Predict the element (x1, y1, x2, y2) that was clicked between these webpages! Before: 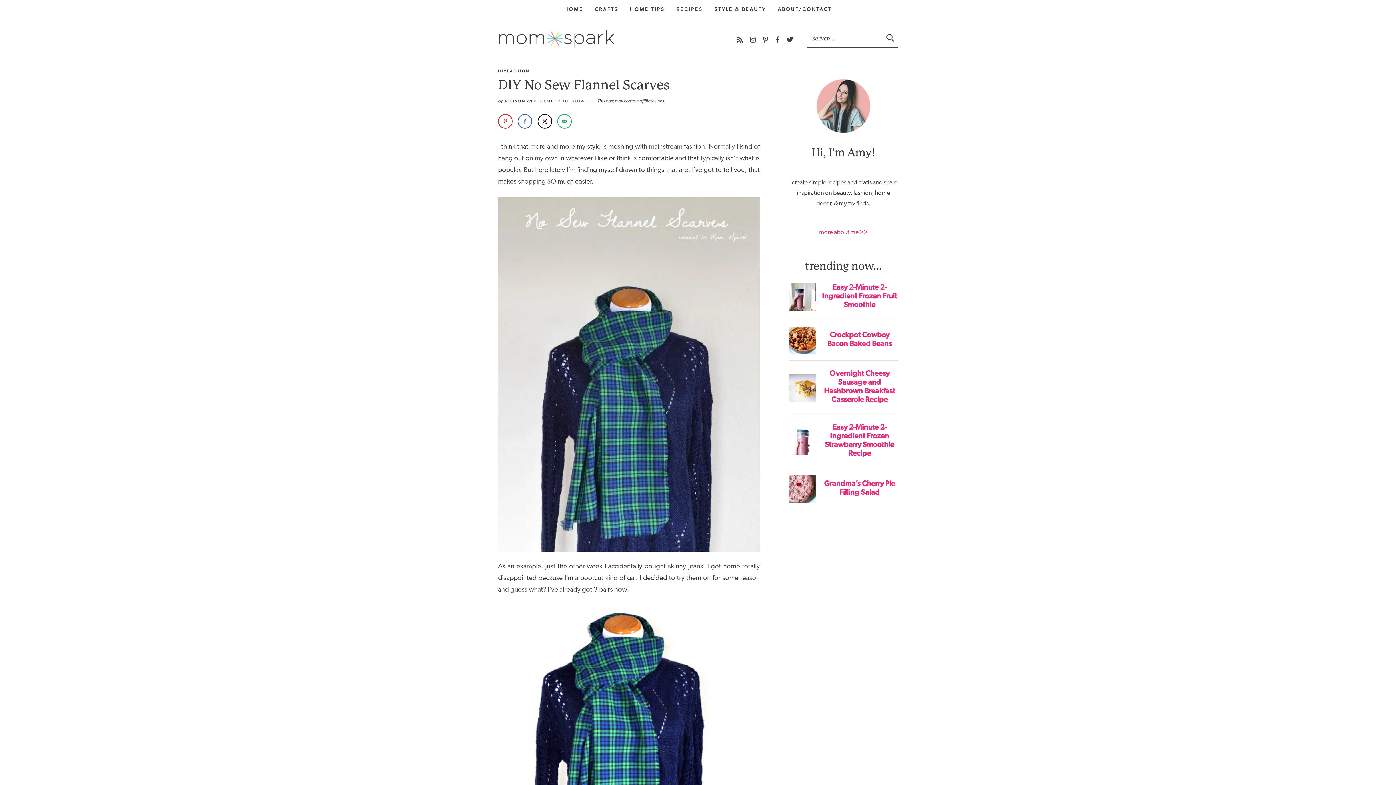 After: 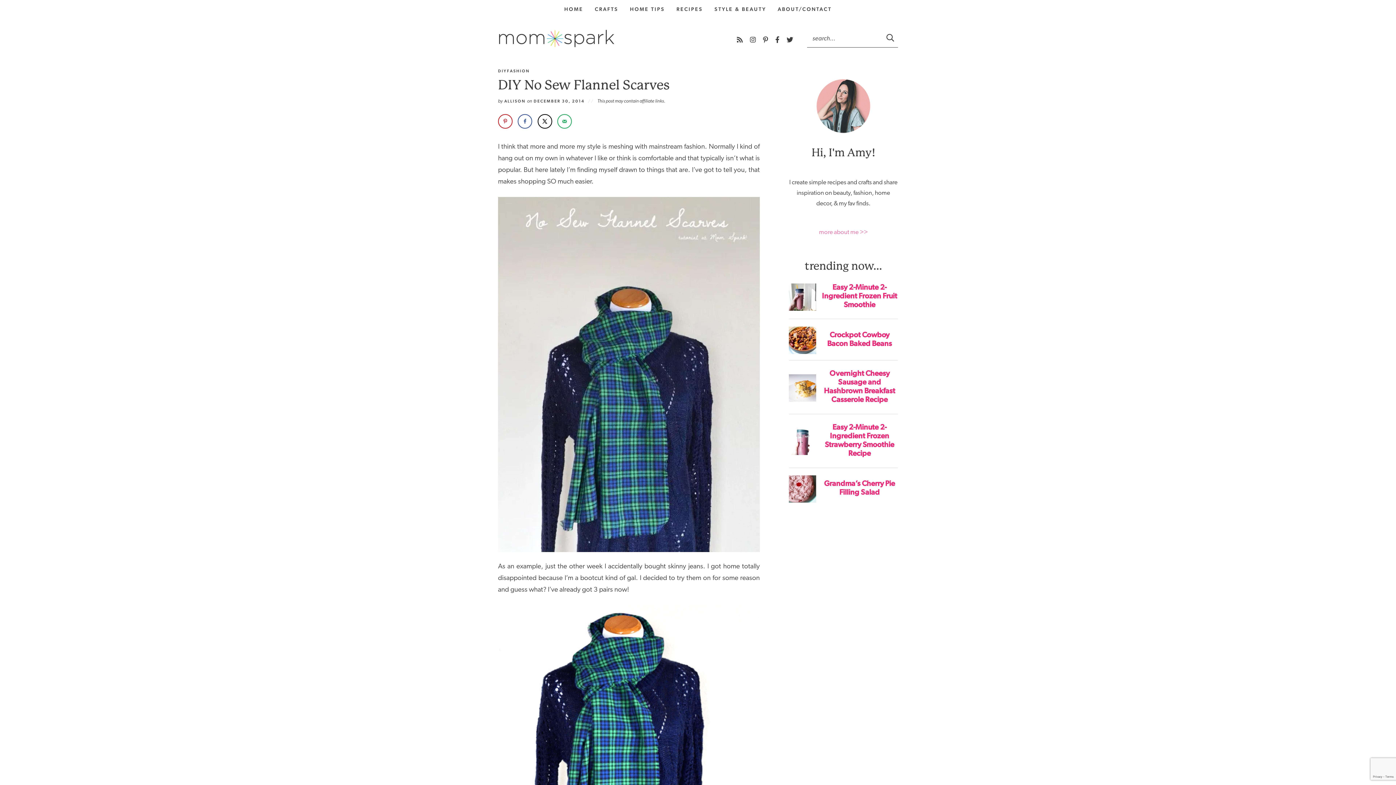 Action: bbox: (819, 229, 868, 235) label: more about me >>